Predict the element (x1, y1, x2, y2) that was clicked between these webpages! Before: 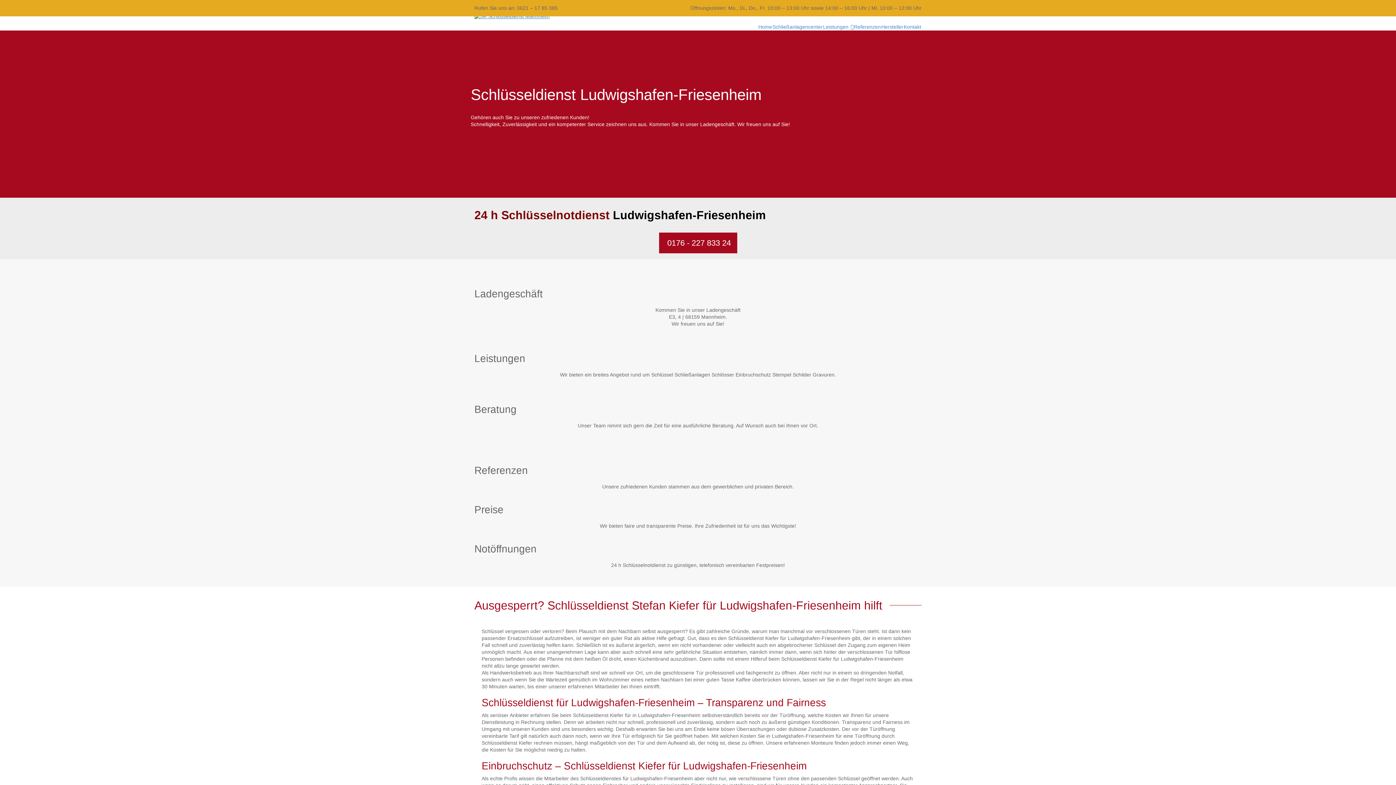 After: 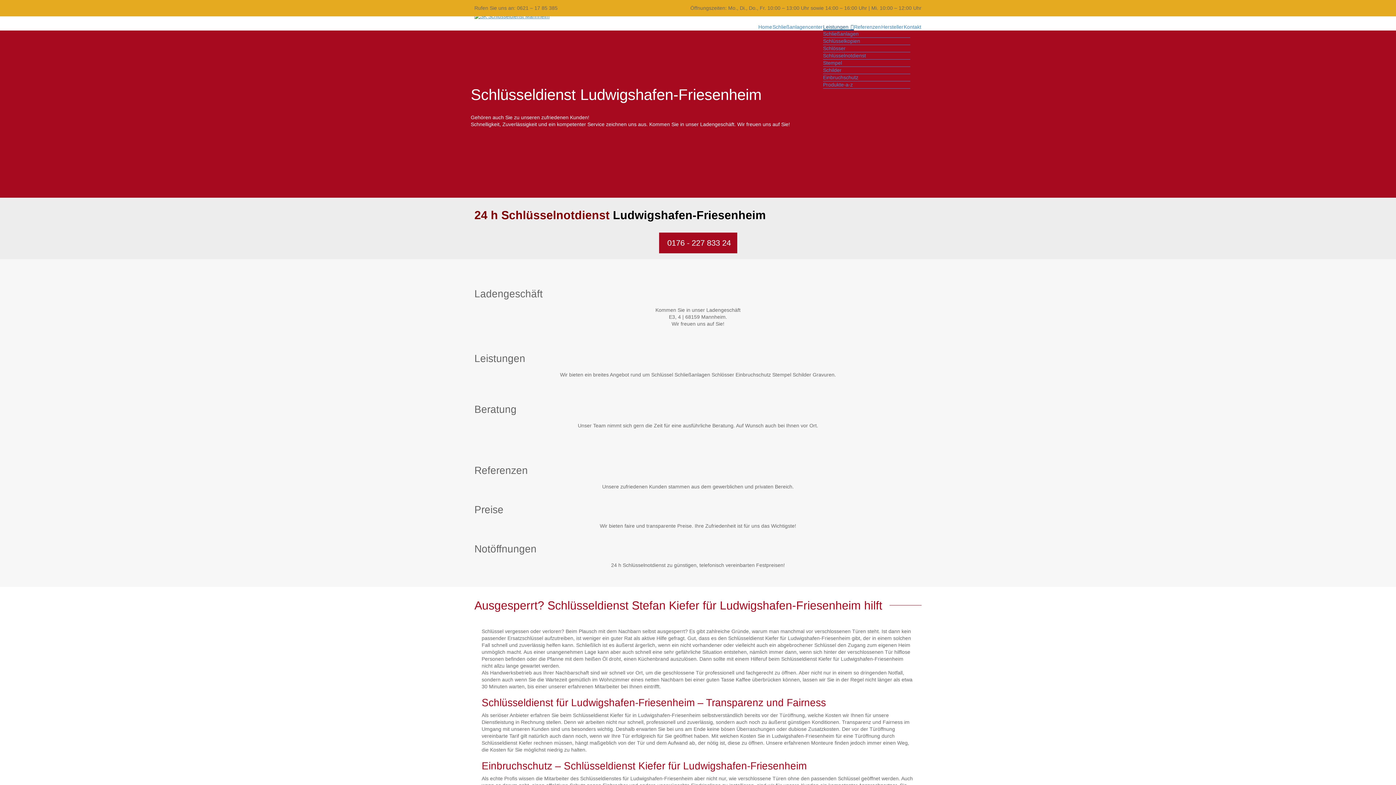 Action: label: Leistungen bbox: (823, 23, 854, 30)